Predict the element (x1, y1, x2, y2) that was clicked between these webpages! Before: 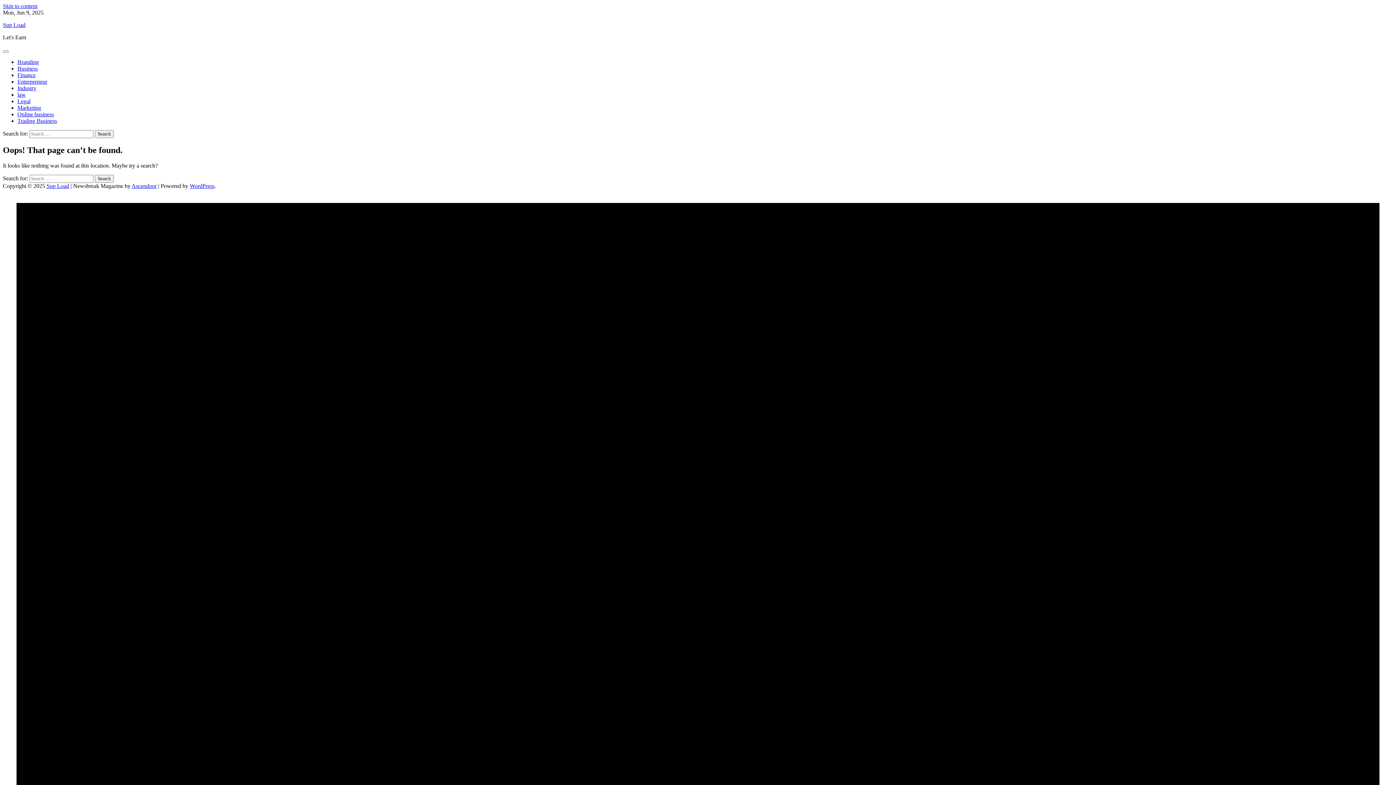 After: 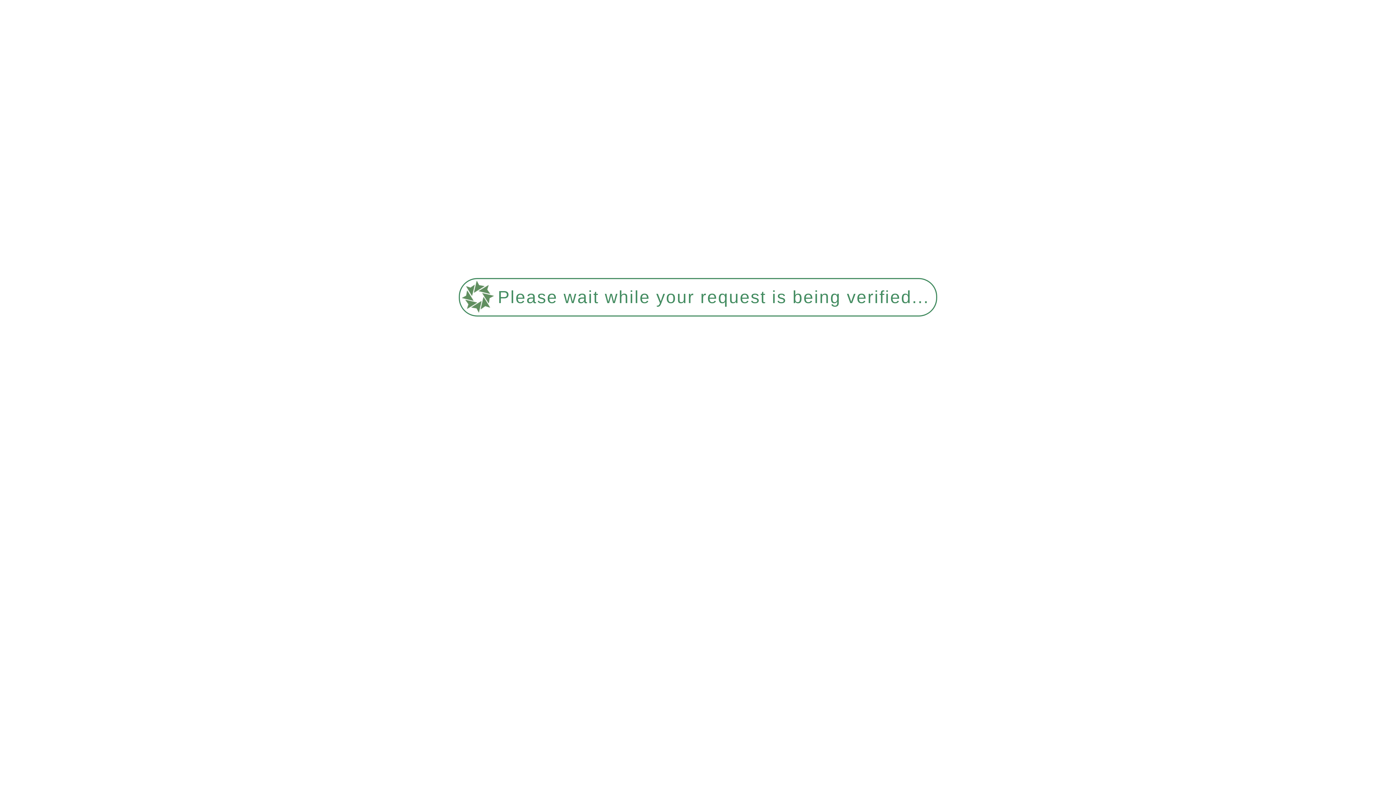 Action: label: Branding bbox: (17, 58, 38, 65)